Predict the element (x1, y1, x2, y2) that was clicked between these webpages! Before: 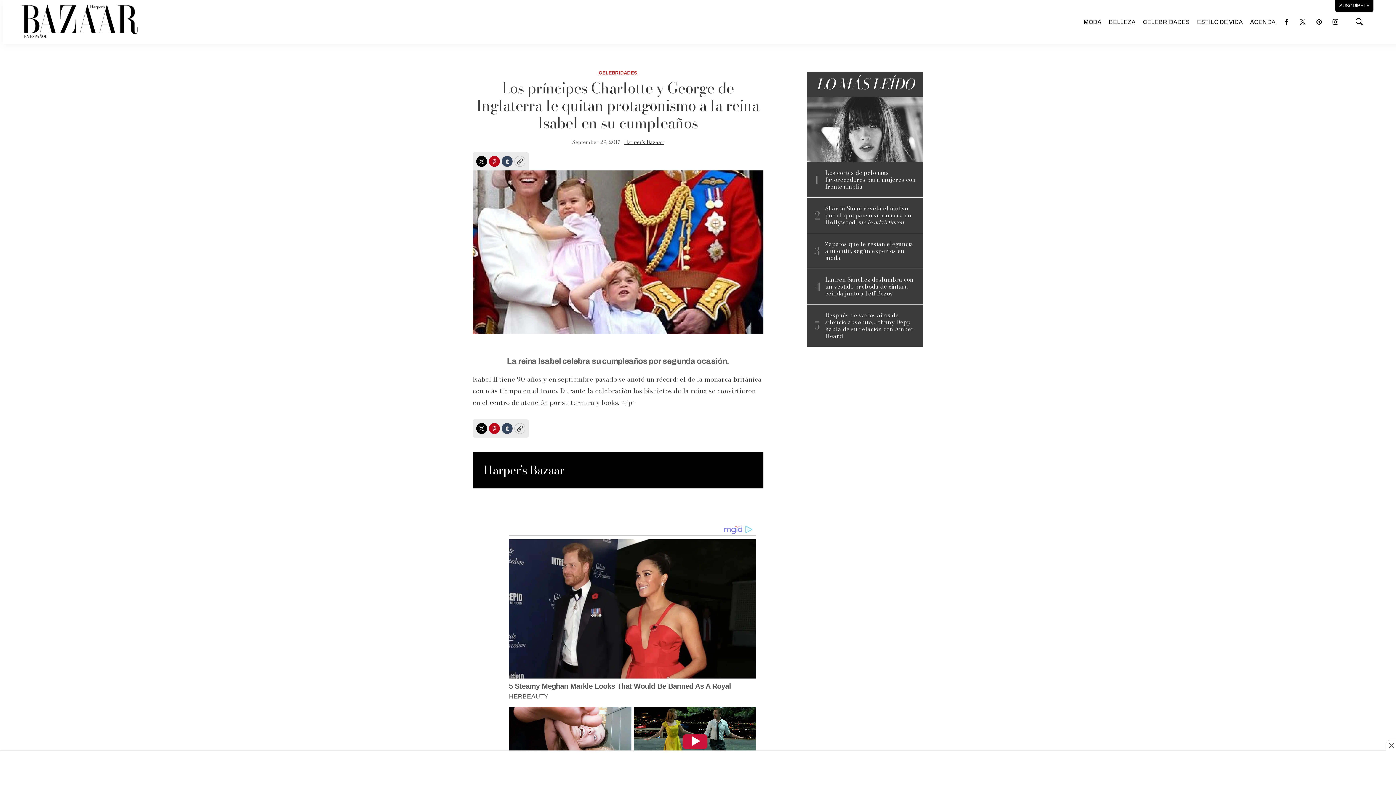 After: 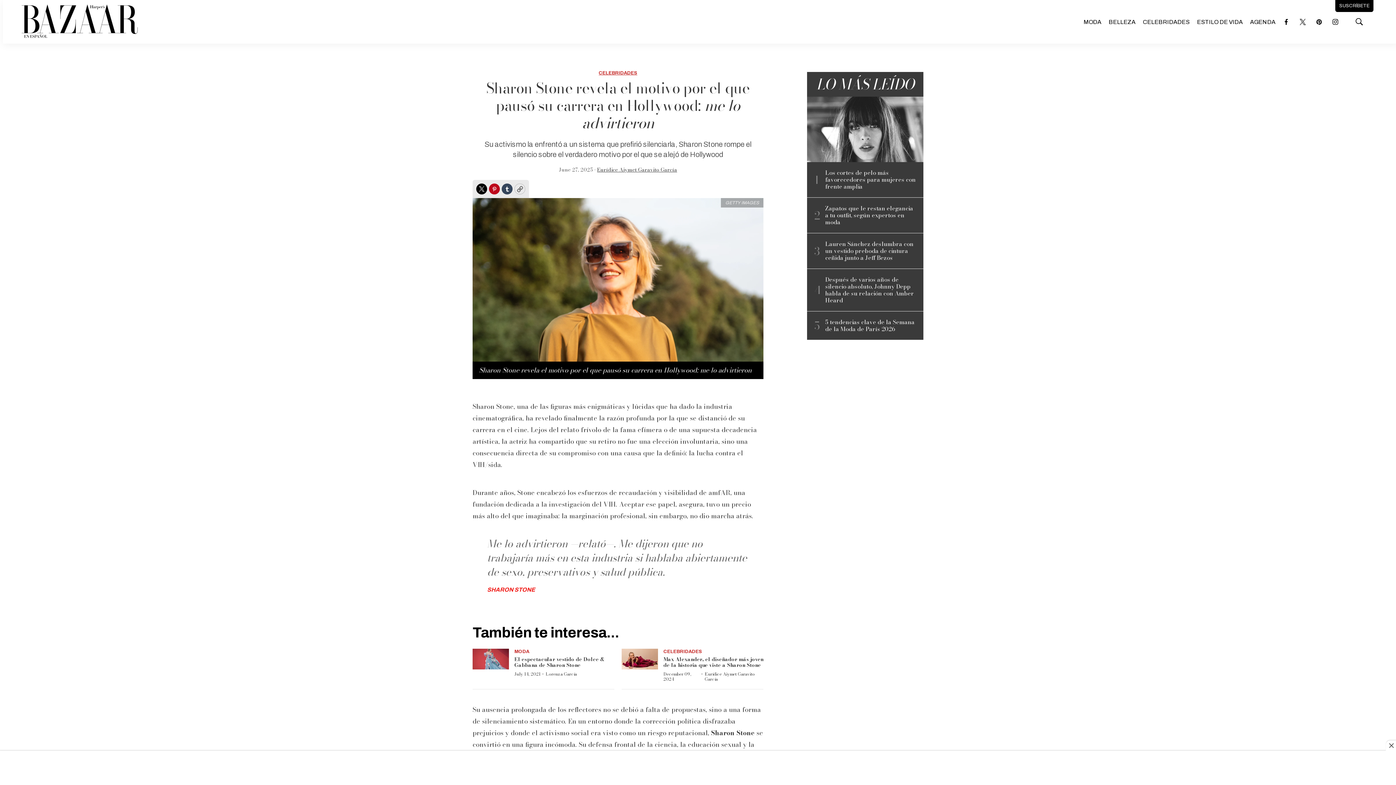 Action: bbox: (825, 205, 916, 225) label: Sharon Stone revela el motivo por el que pausó su carrera en Hollywood: me lo advirtieron